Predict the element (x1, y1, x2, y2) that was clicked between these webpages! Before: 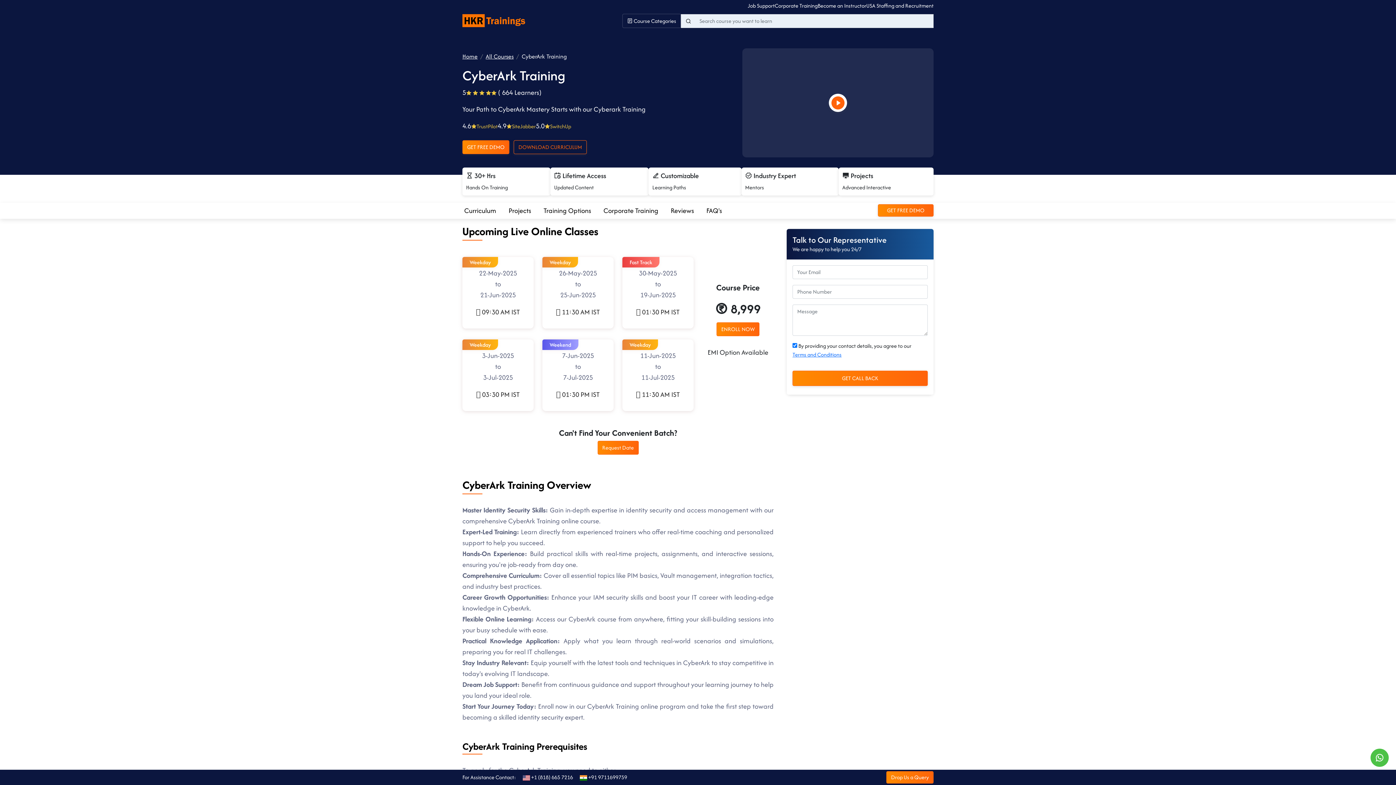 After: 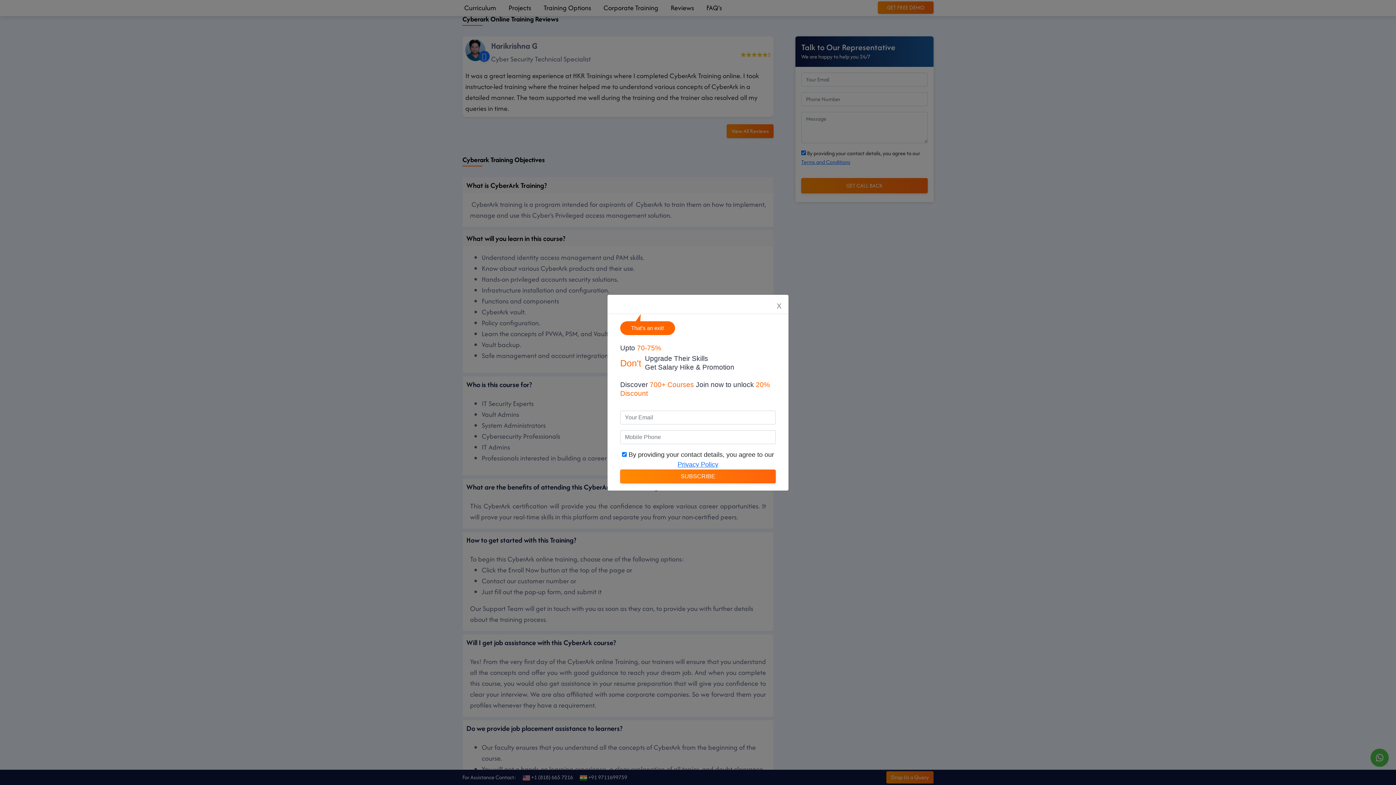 Action: bbox: (669, 203, 696, 219) label: Reviews